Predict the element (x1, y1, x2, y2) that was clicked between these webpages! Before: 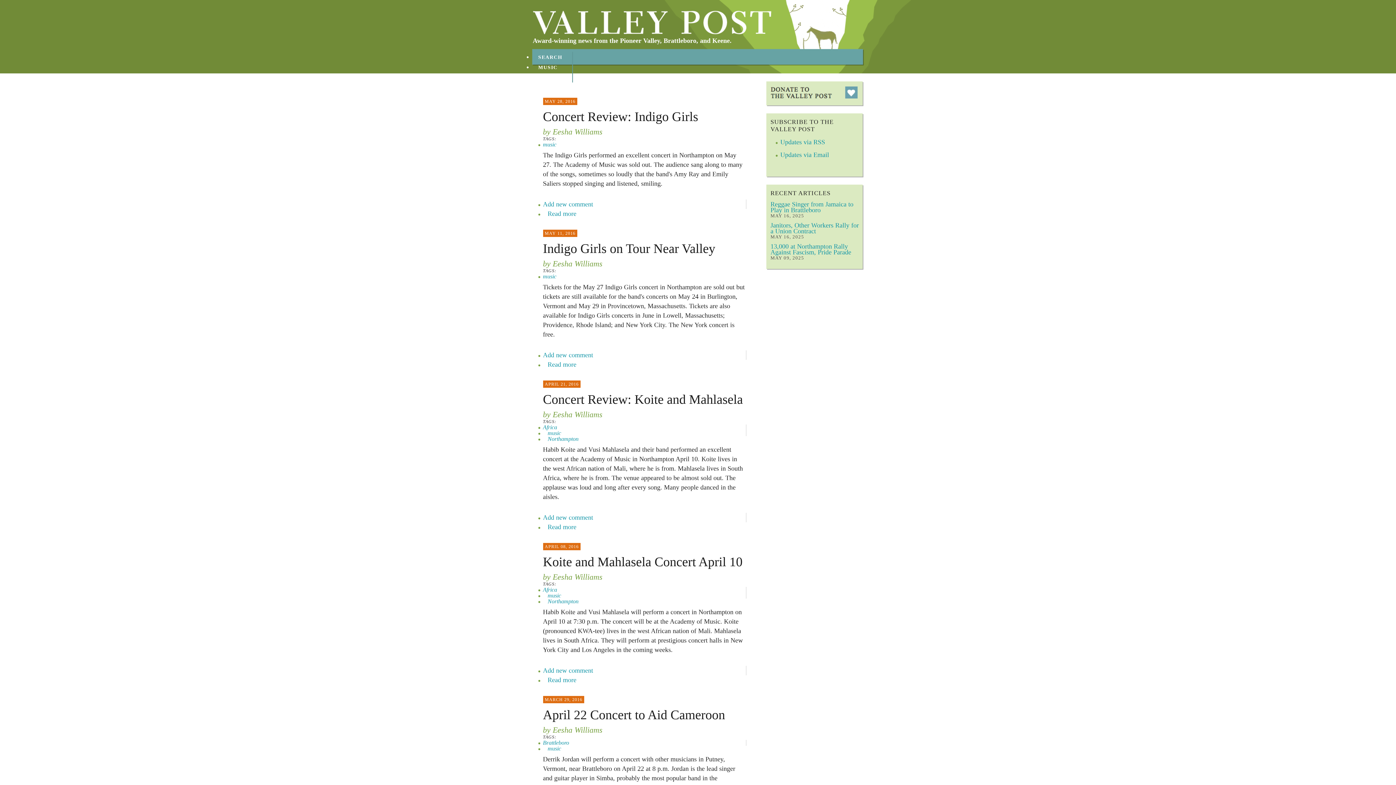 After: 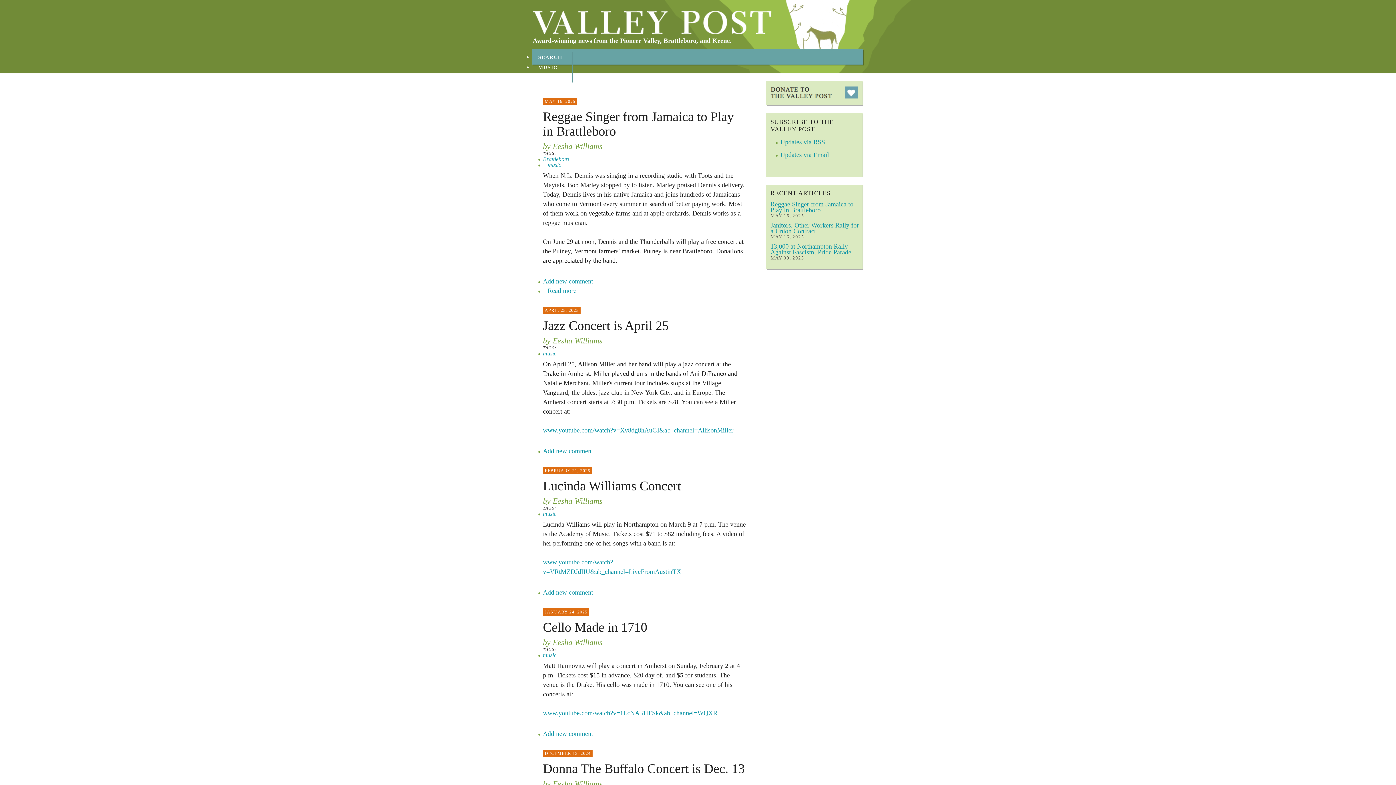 Action: label: music bbox: (547, 745, 561, 752)